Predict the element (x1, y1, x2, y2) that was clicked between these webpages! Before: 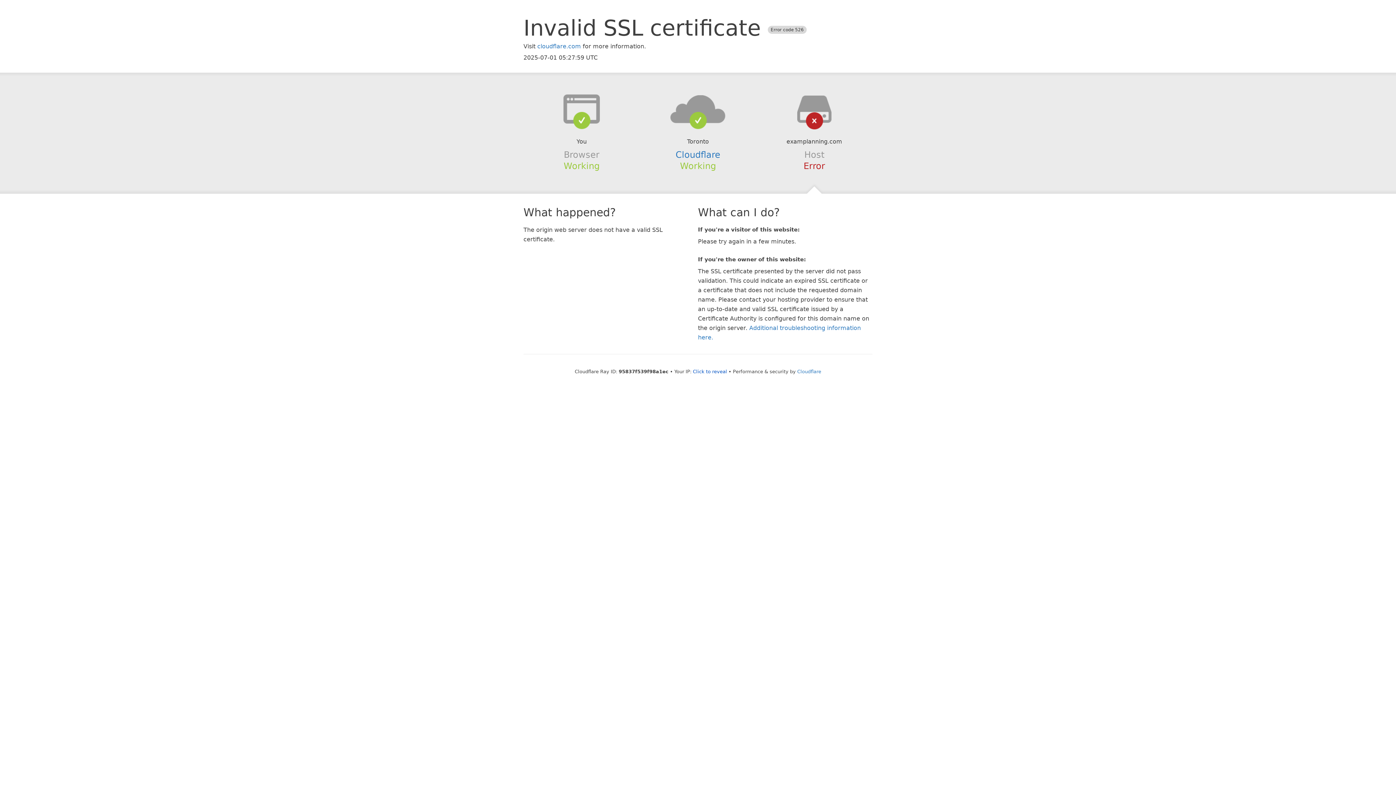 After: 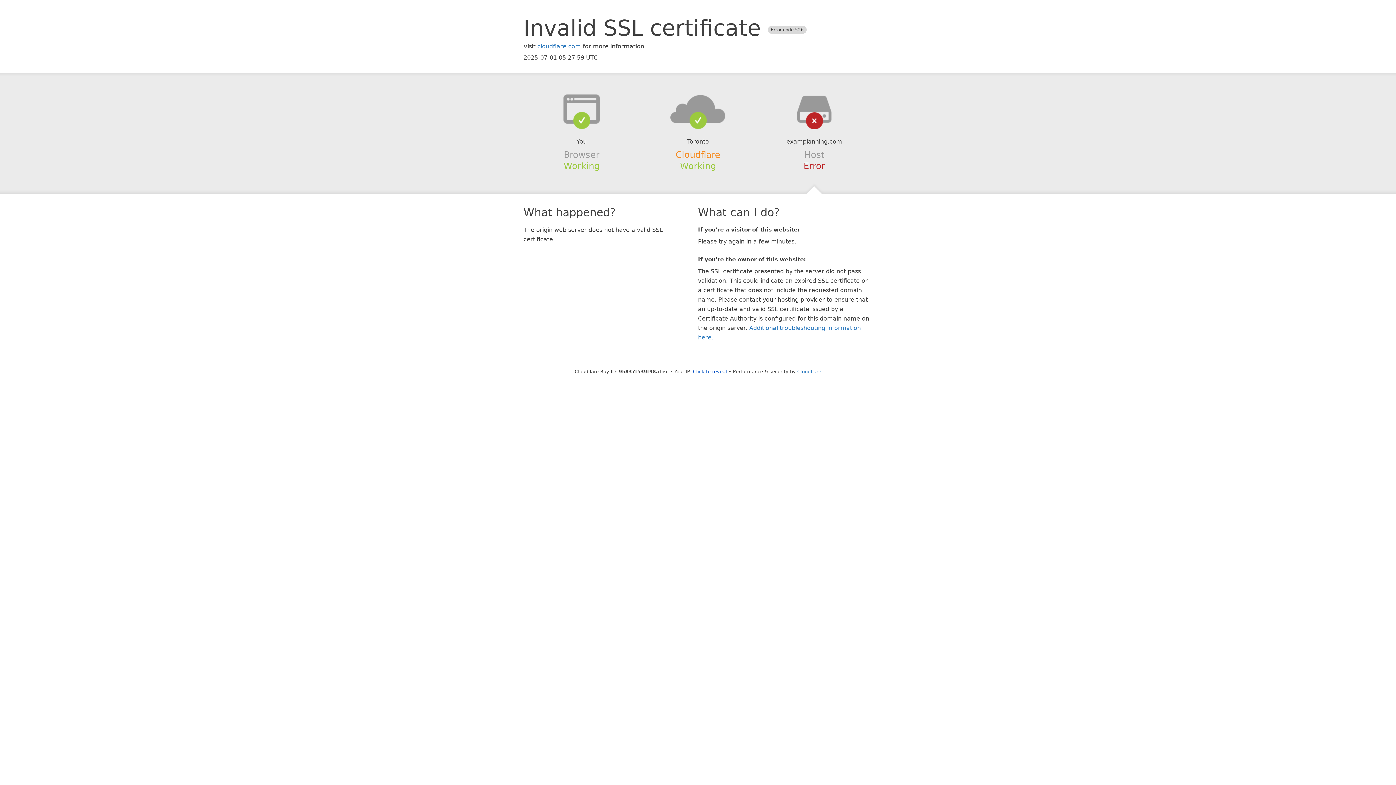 Action: label: Cloudflare bbox: (675, 149, 720, 159)